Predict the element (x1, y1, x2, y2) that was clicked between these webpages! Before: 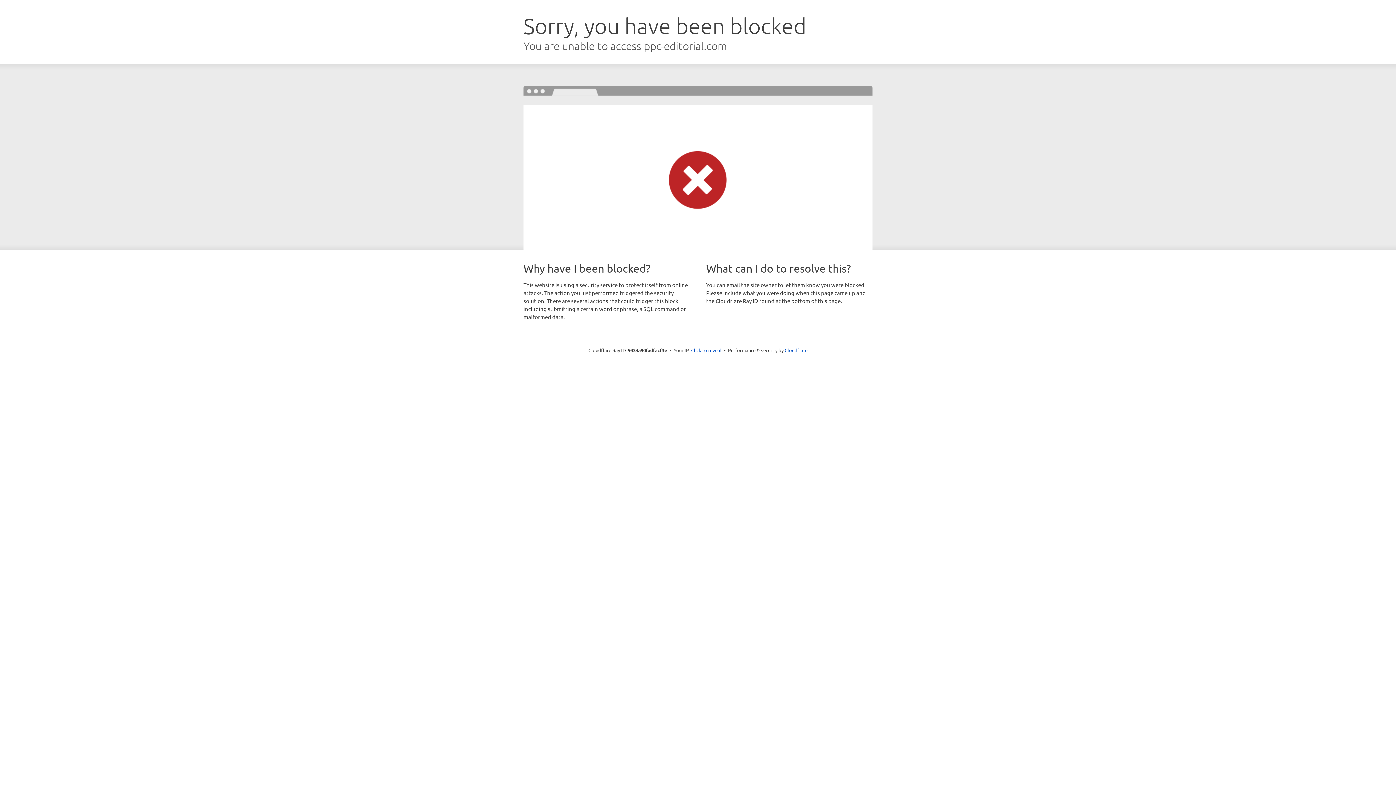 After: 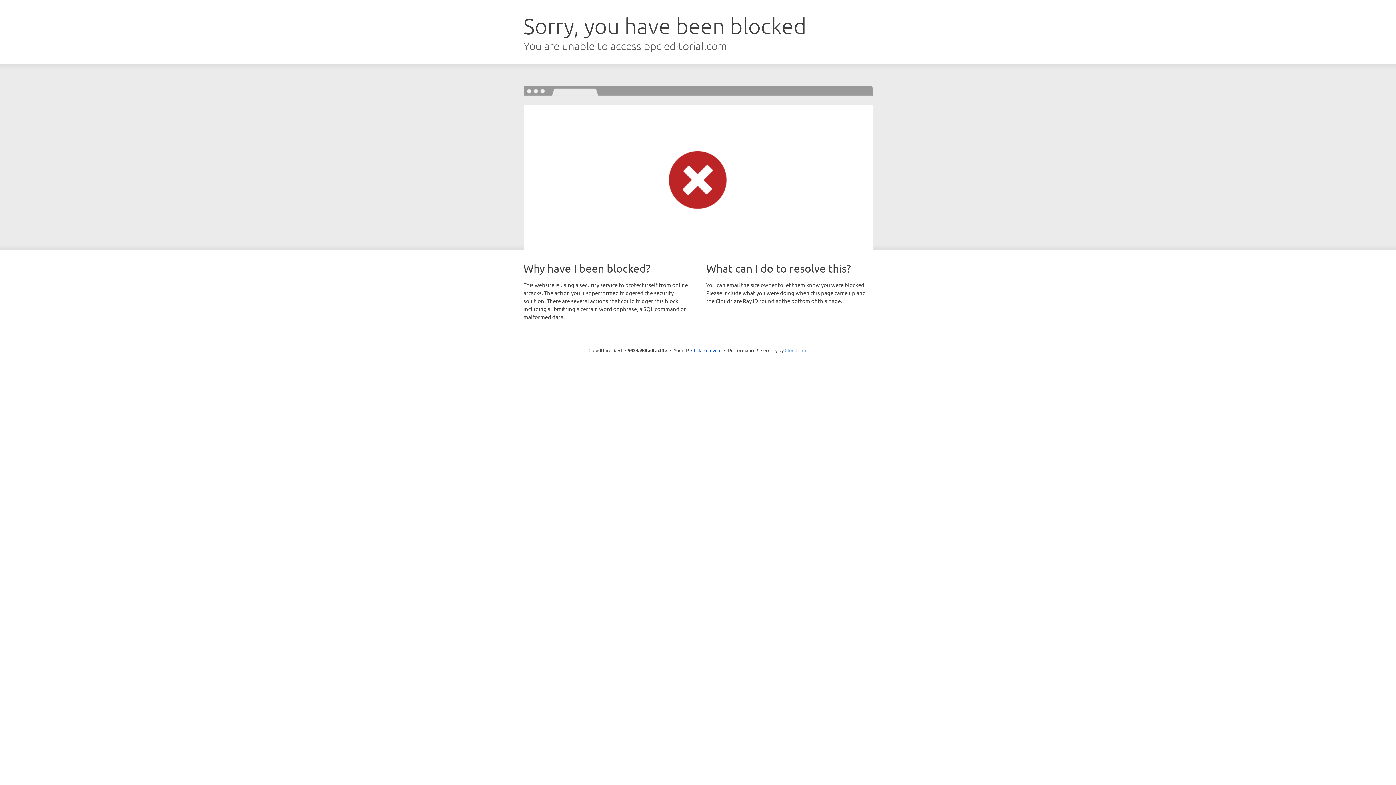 Action: bbox: (784, 347, 807, 353) label: Cloudflare